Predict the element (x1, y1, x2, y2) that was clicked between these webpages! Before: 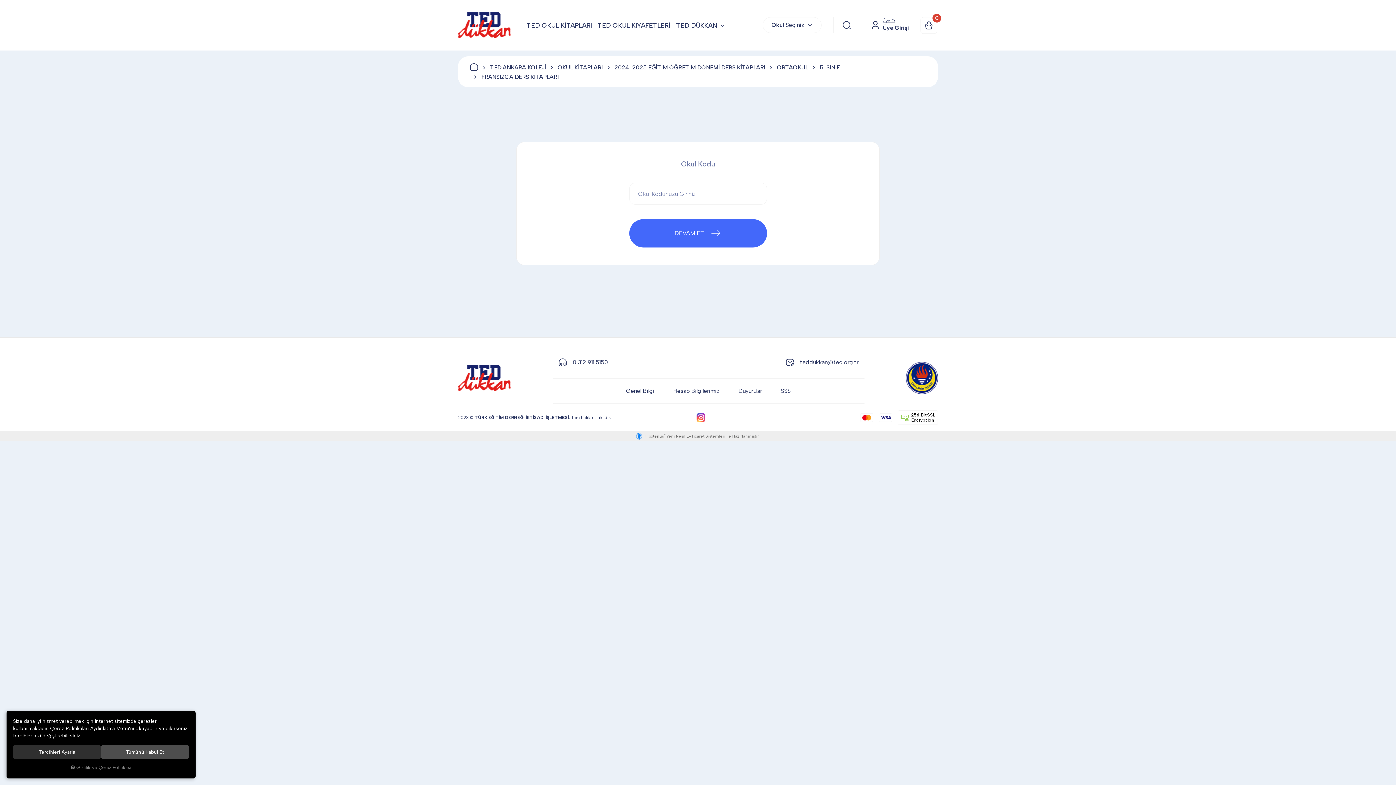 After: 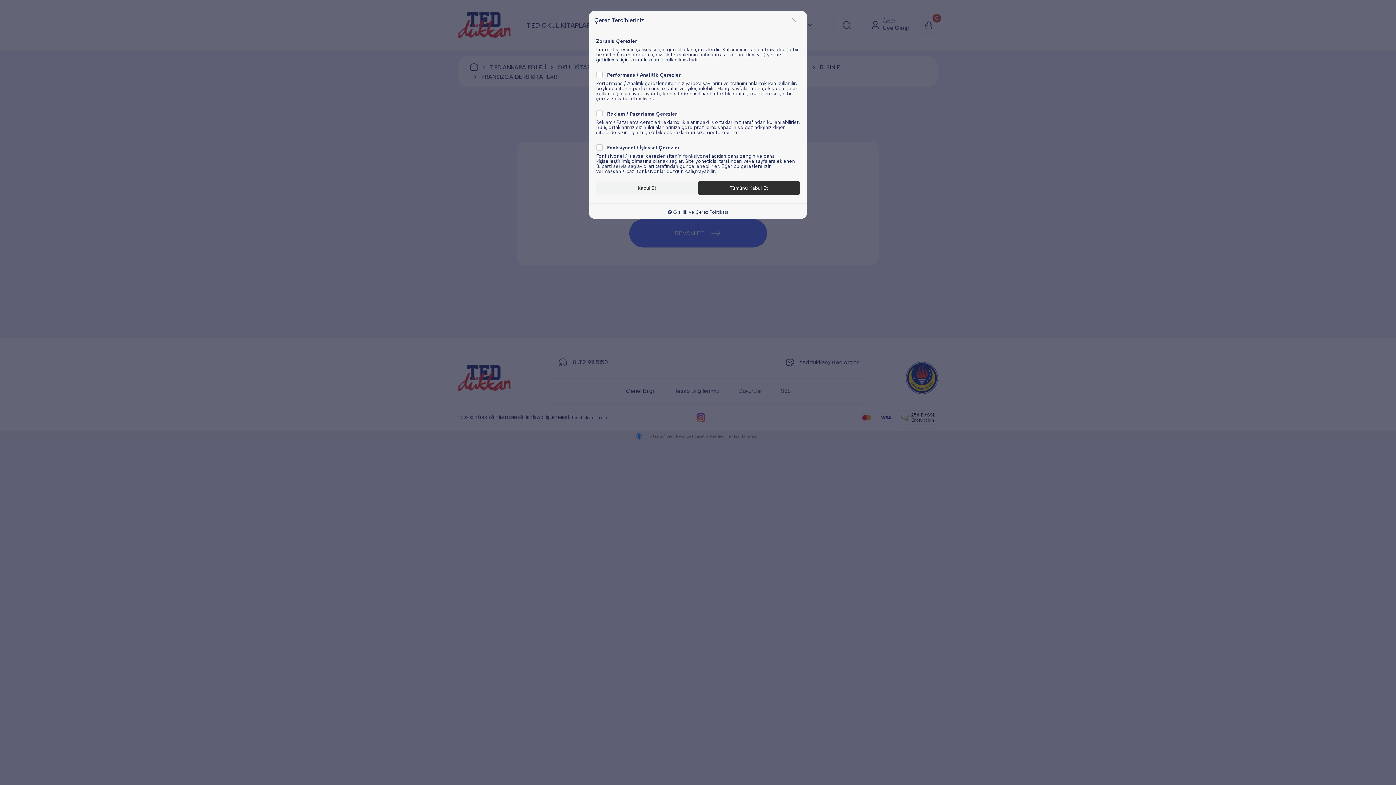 Action: label: Tercihleri Ayarla bbox: (13, 745, 101, 759)